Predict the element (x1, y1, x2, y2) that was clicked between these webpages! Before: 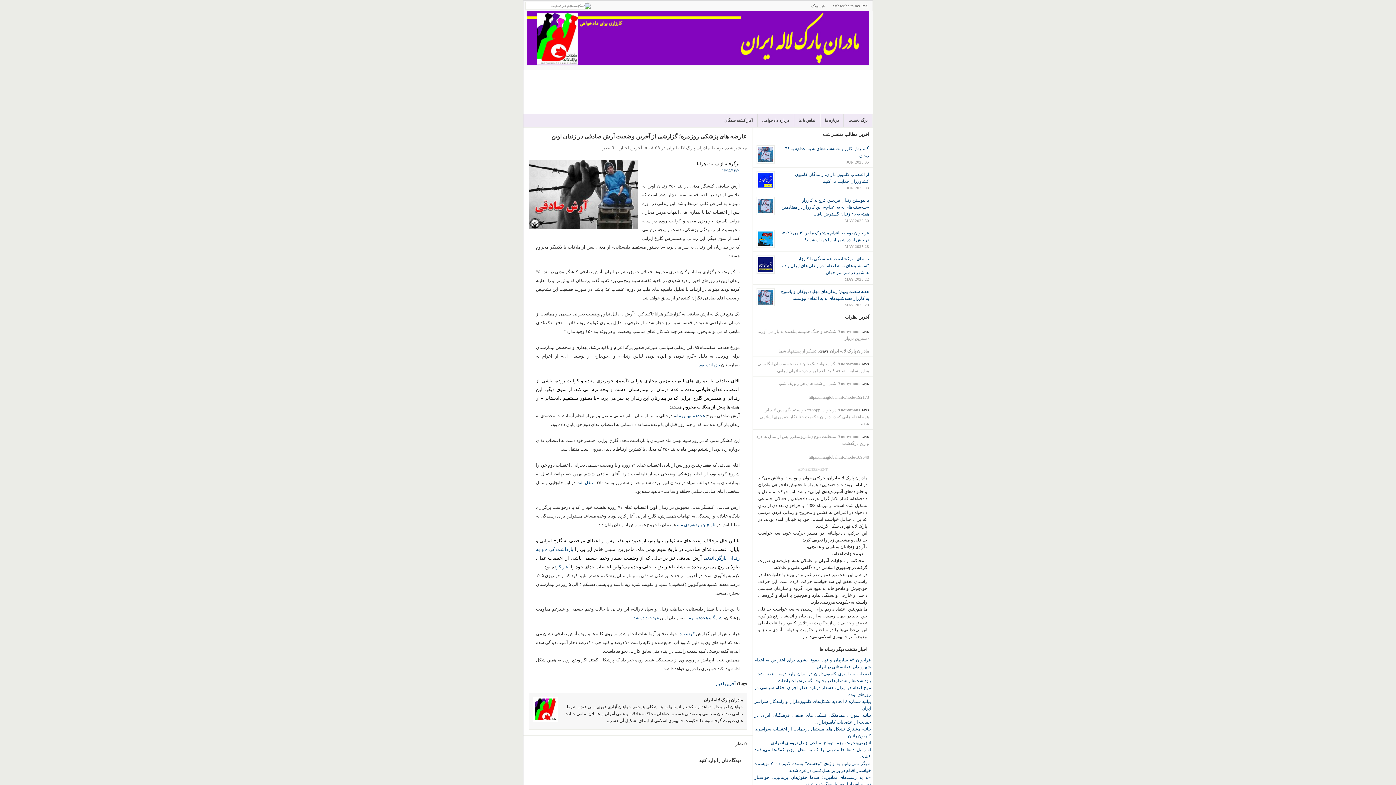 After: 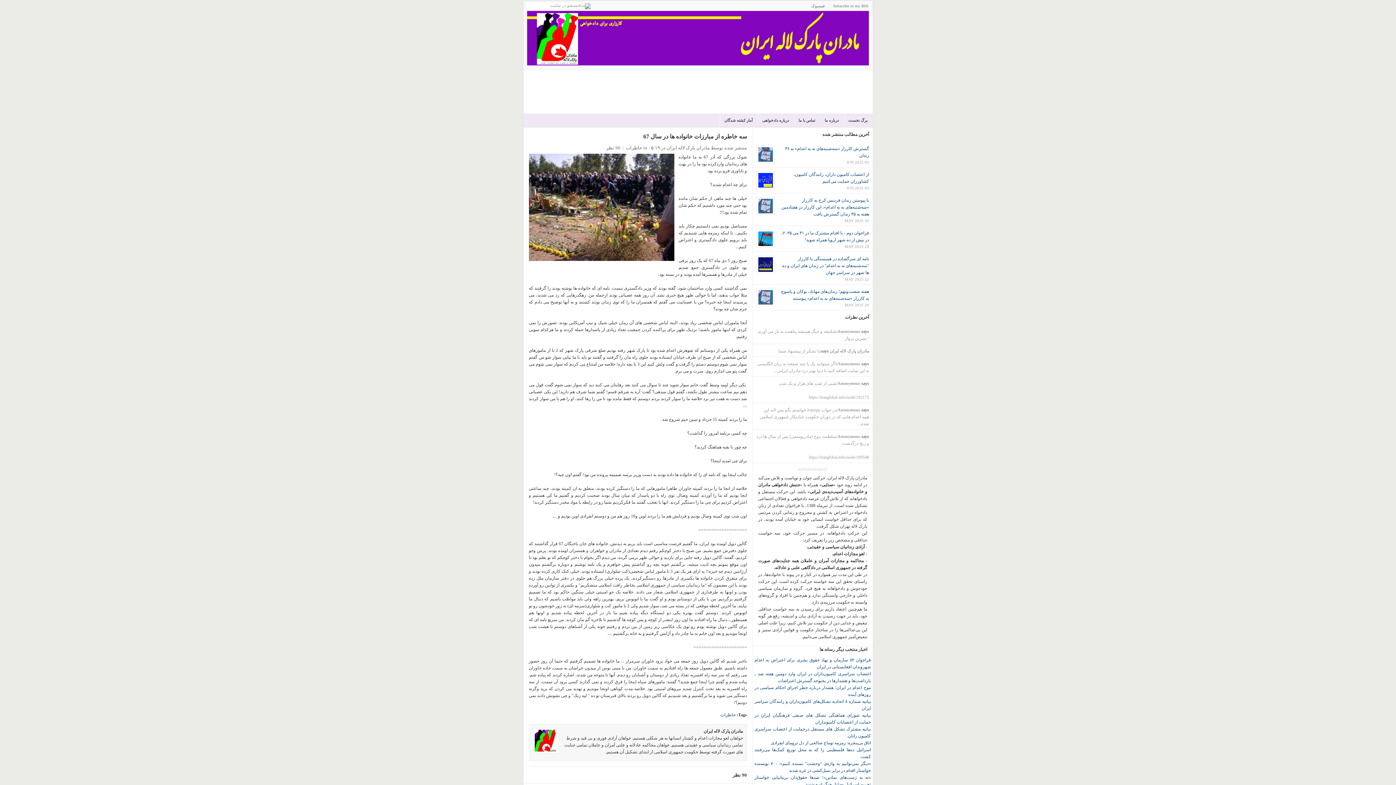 Action: bbox: (837, 329, 860, 334) label: Anonymous